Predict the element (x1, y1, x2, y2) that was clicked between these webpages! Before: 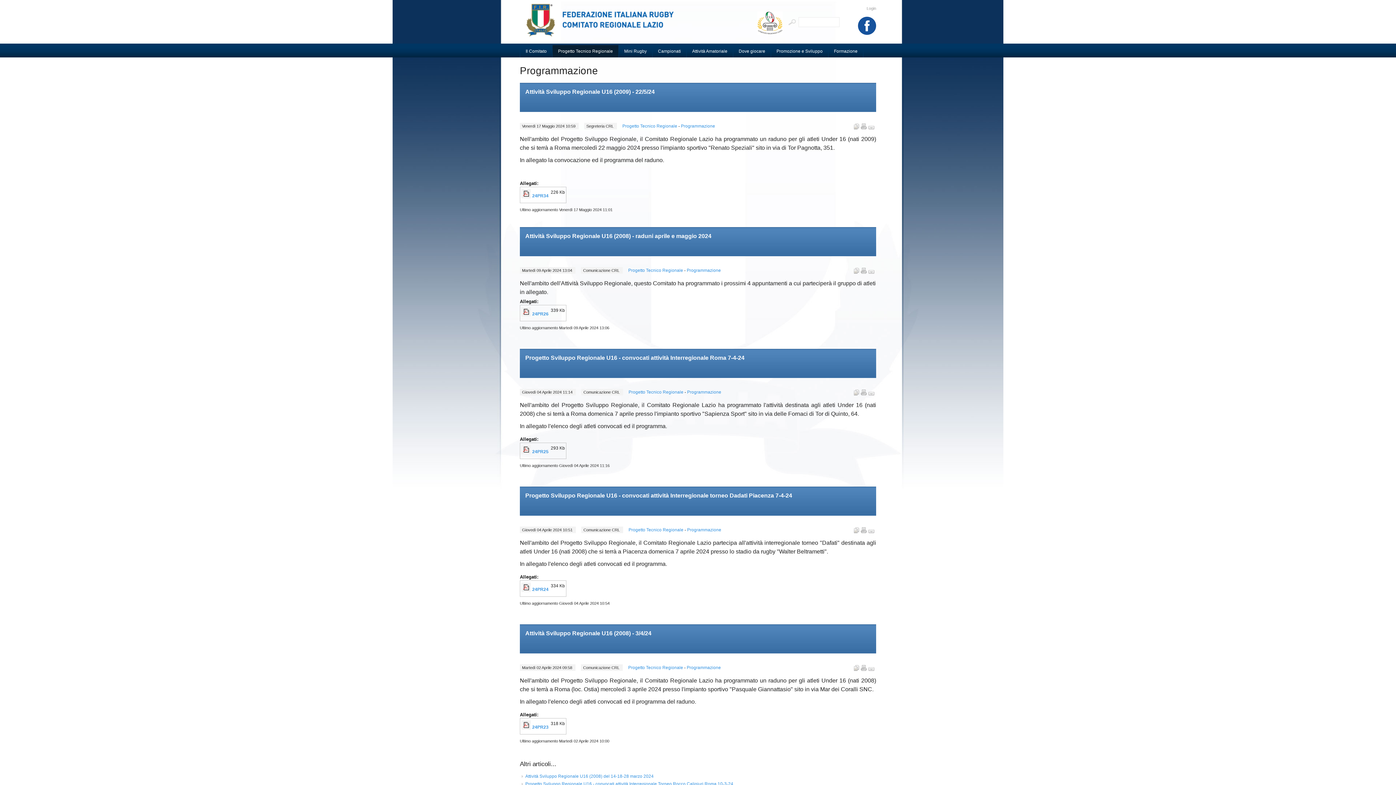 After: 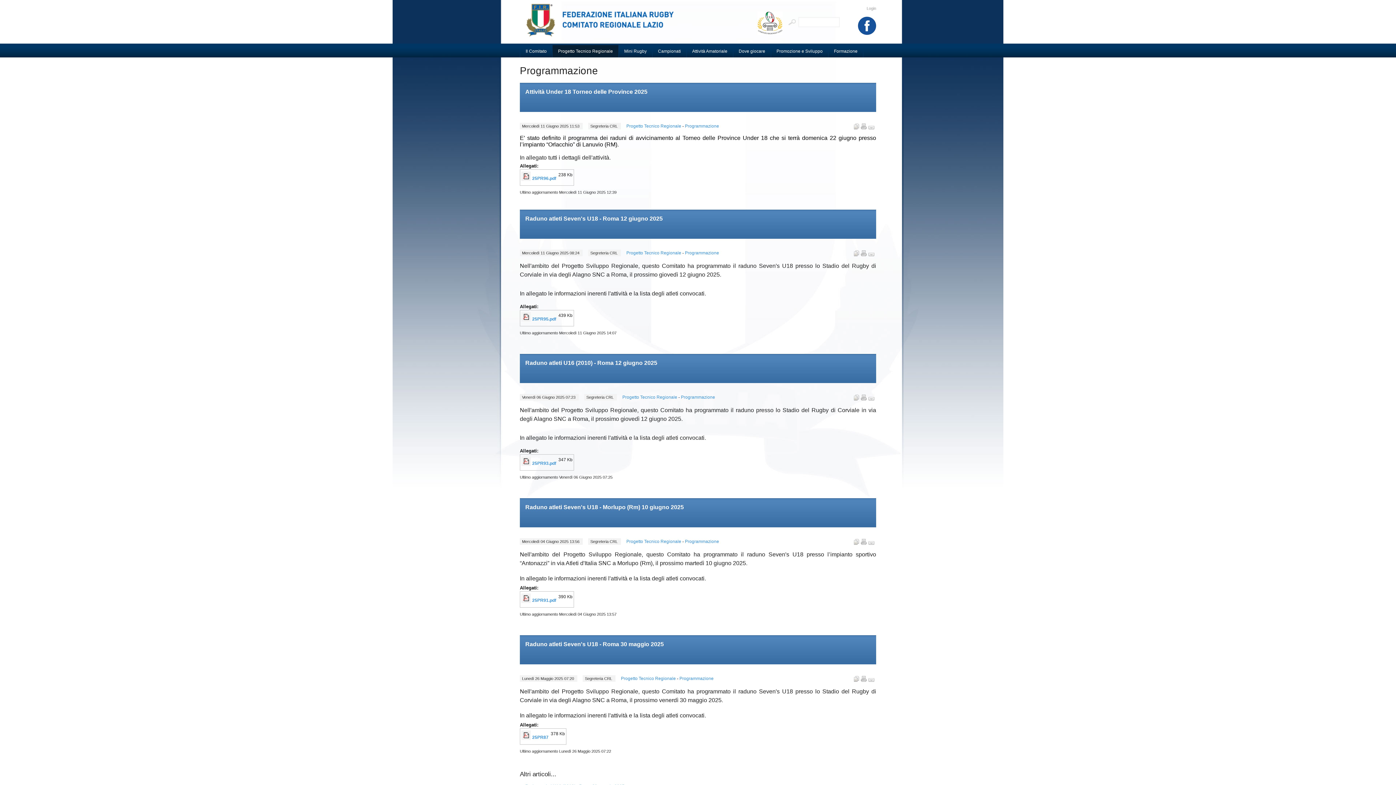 Action: label: Attività Amatoriale bbox: (686, 45, 733, 57)